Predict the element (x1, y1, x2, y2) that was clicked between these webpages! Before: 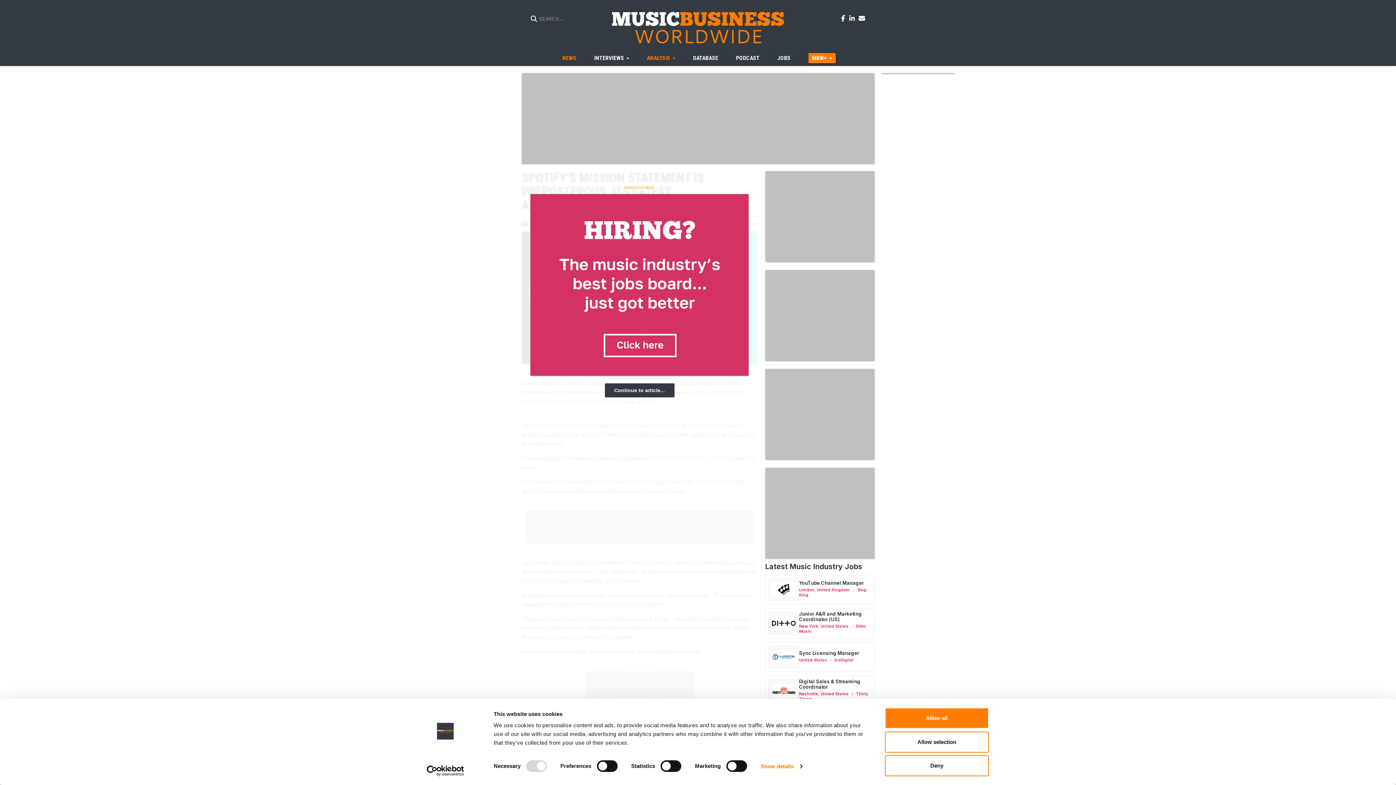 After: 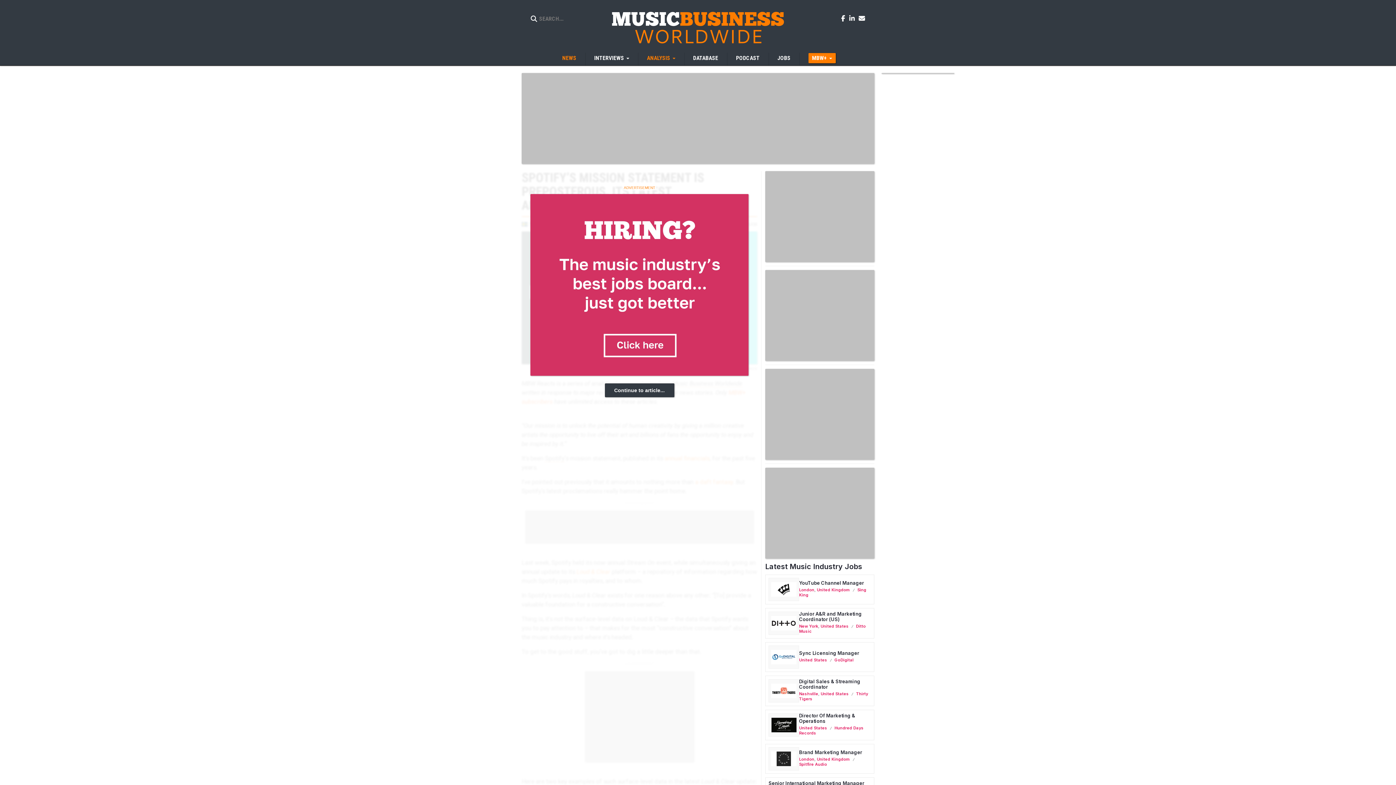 Action: bbox: (885, 755, 989, 776) label: Deny